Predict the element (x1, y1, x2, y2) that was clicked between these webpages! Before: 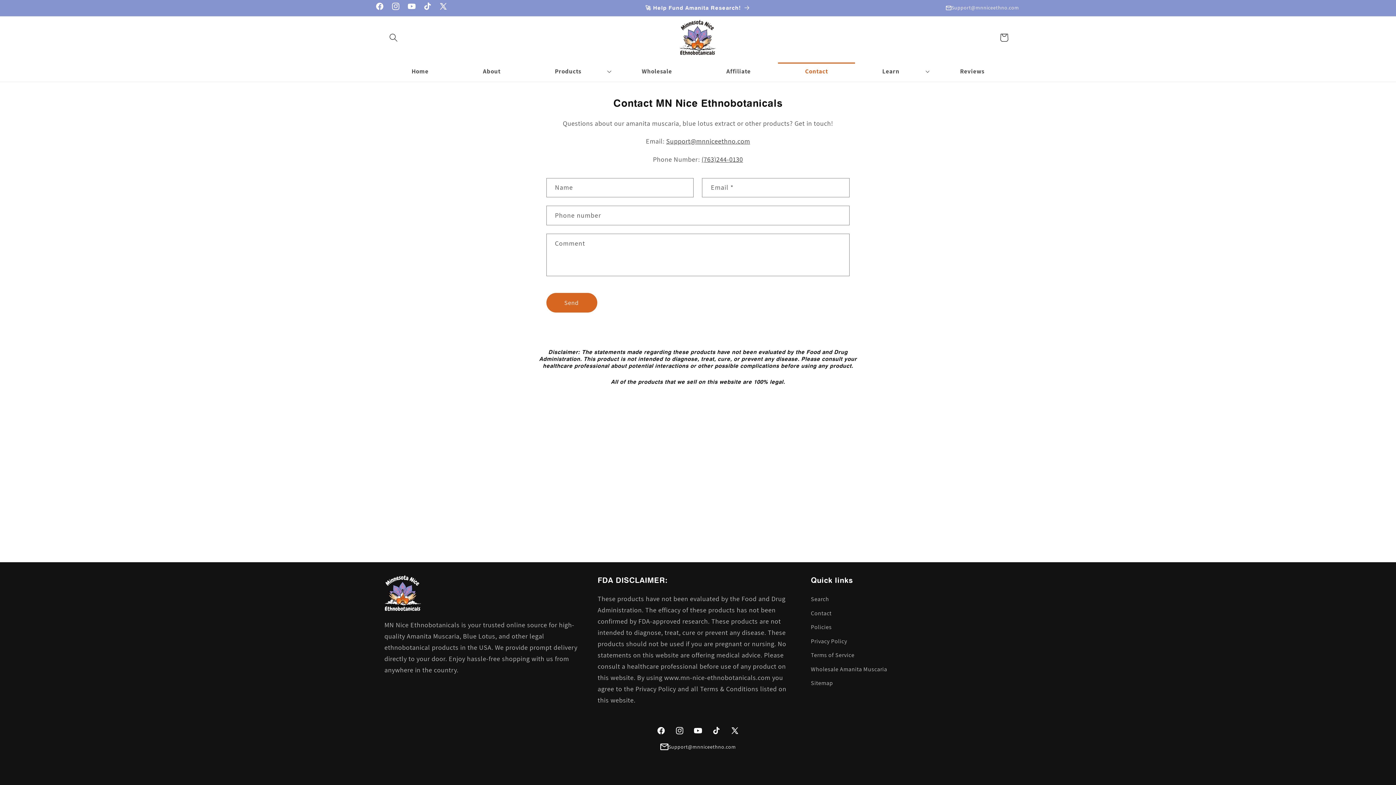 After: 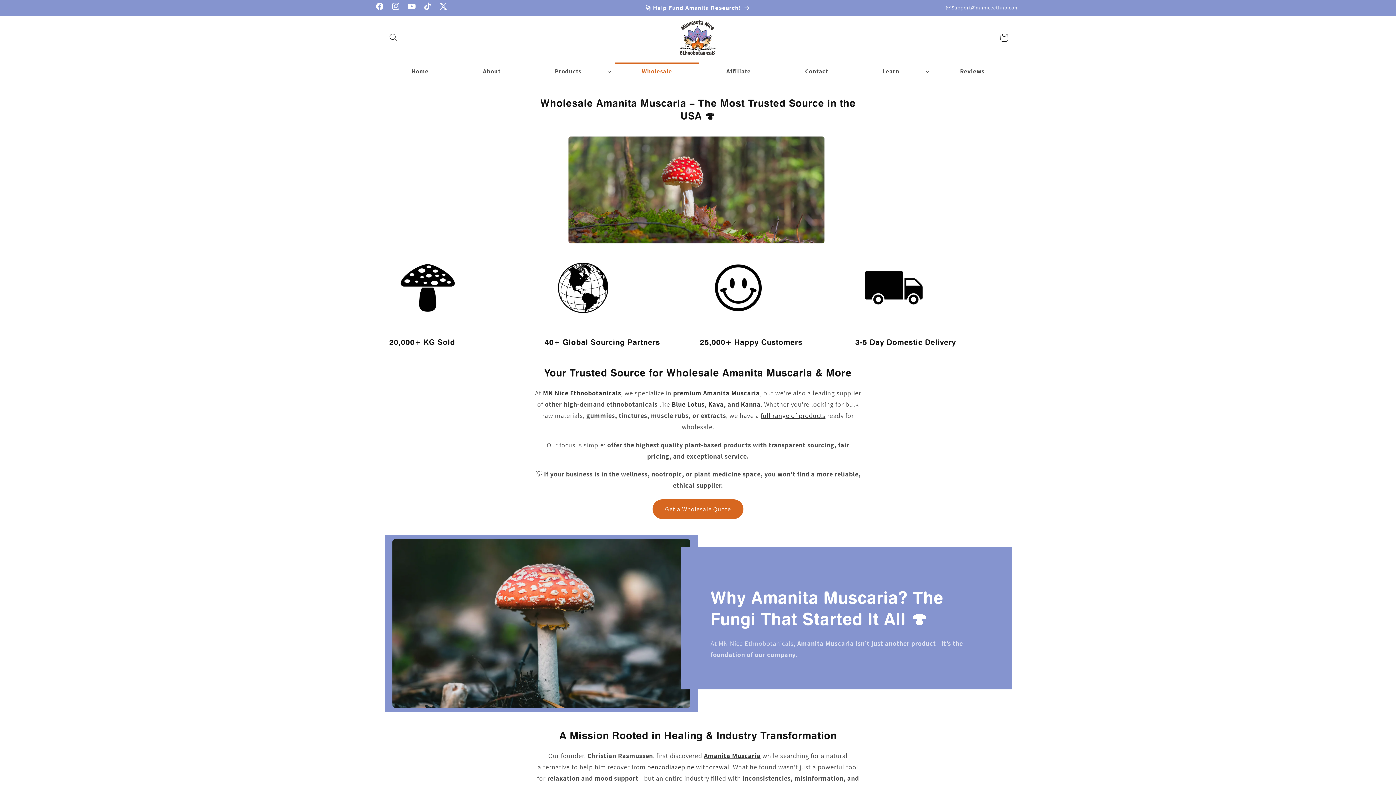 Action: bbox: (811, 662, 887, 676) label: Wholesale Amanita Muscaria